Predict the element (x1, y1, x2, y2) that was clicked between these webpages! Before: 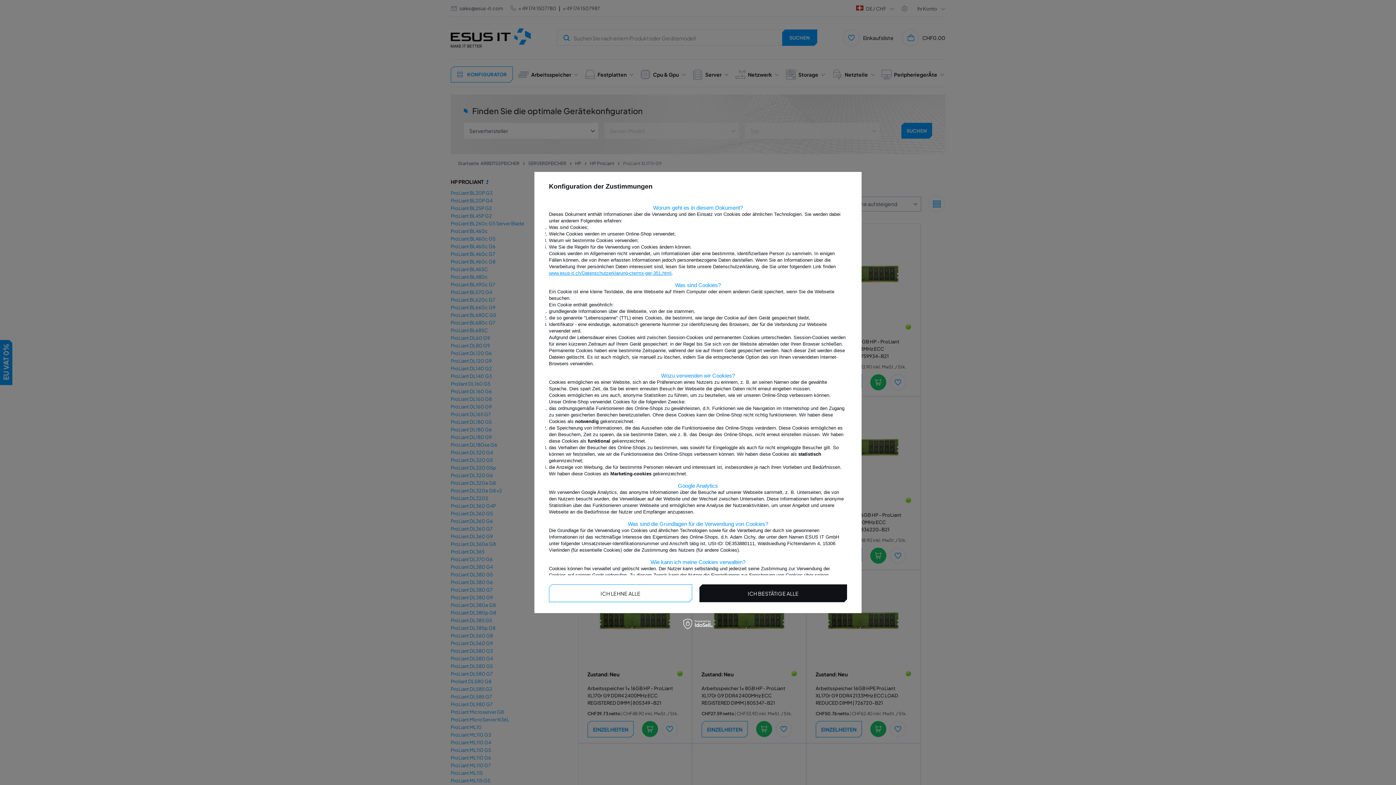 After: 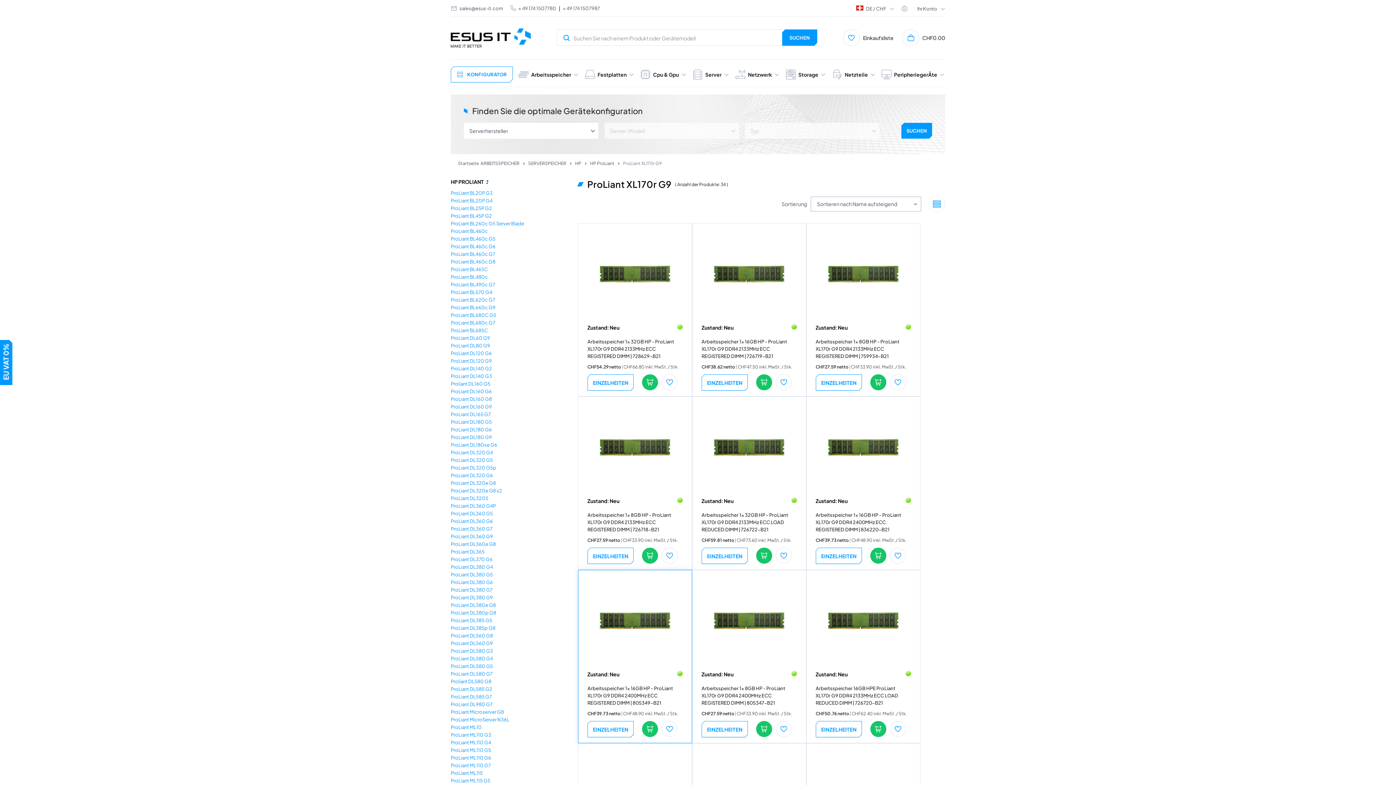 Action: label: ICH LEHNE ALLE bbox: (549, 584, 692, 602)